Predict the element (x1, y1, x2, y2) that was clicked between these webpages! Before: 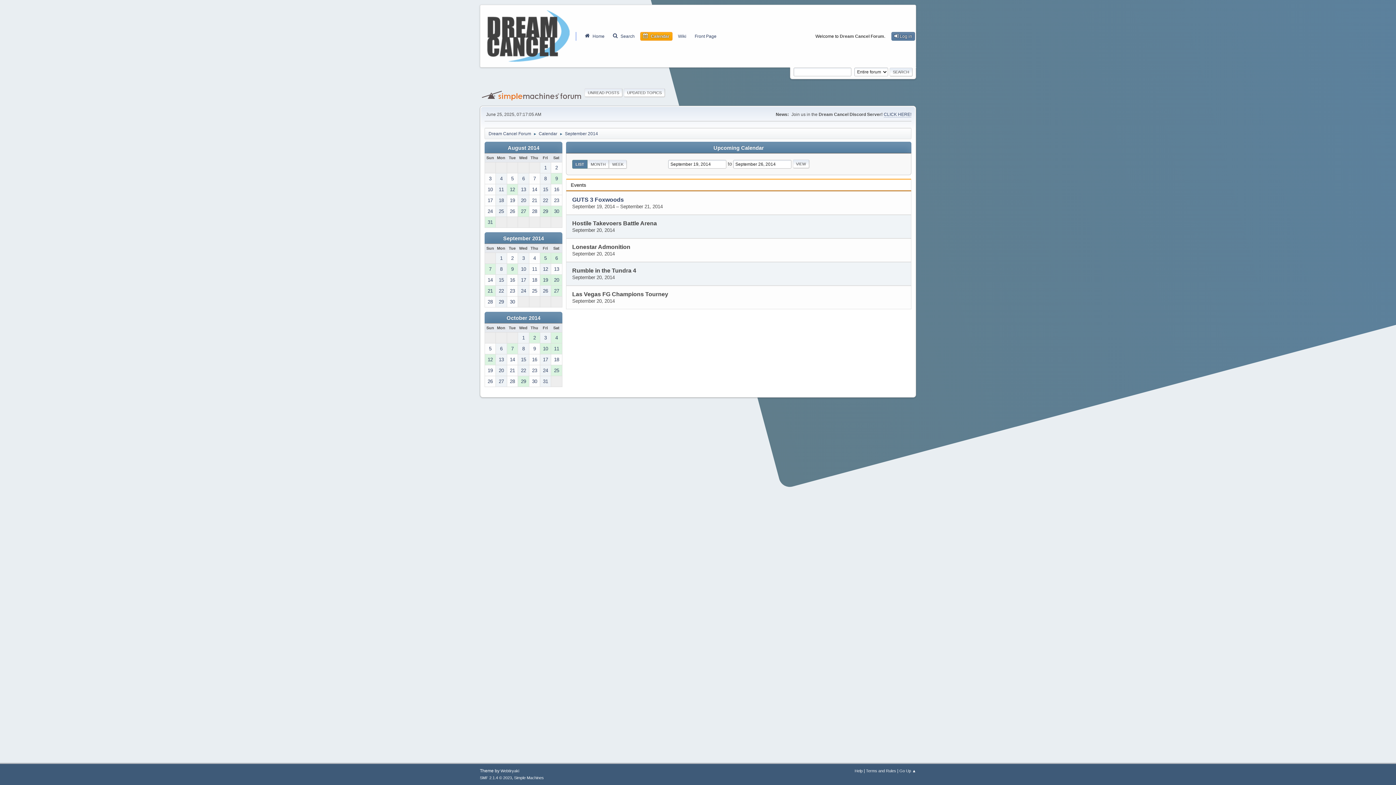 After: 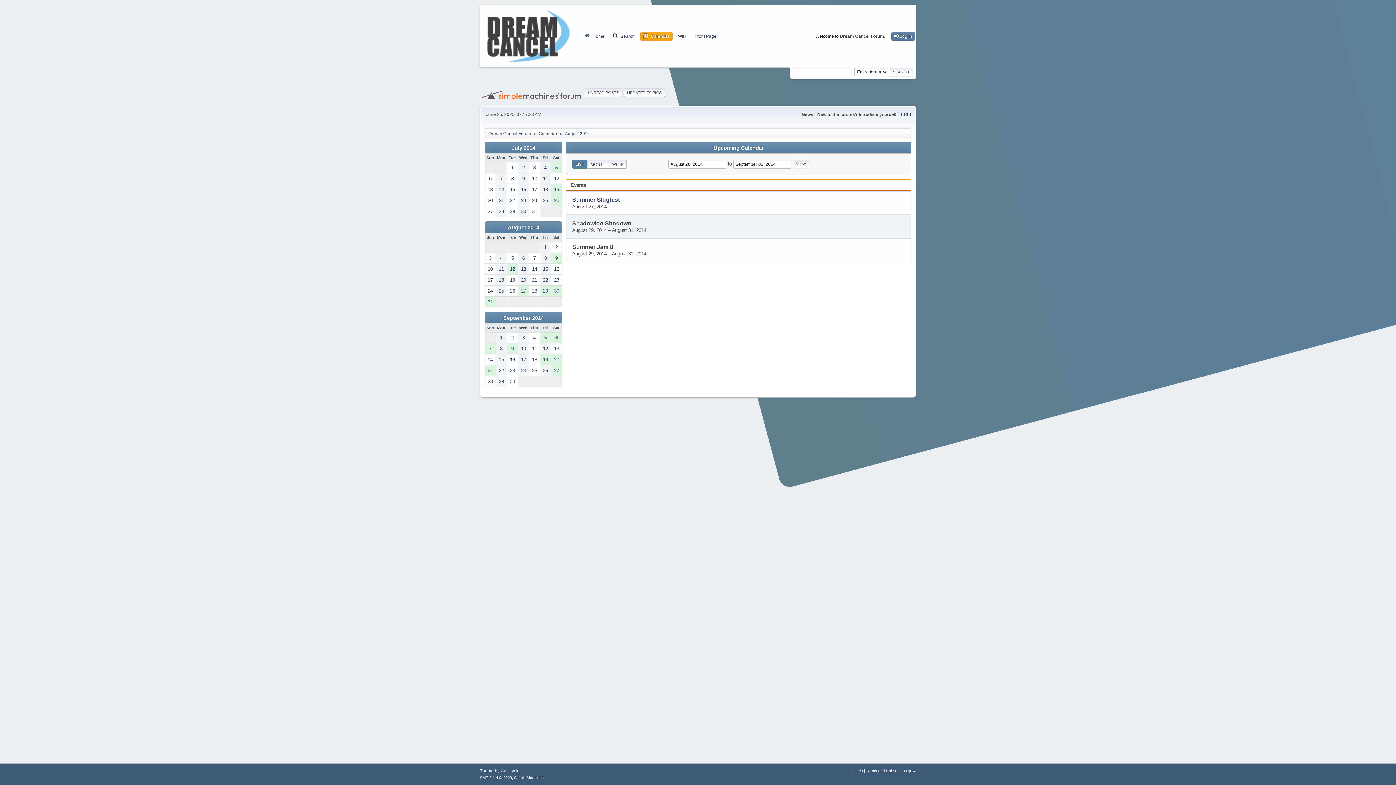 Action: label: 26 bbox: (507, 206, 517, 216)